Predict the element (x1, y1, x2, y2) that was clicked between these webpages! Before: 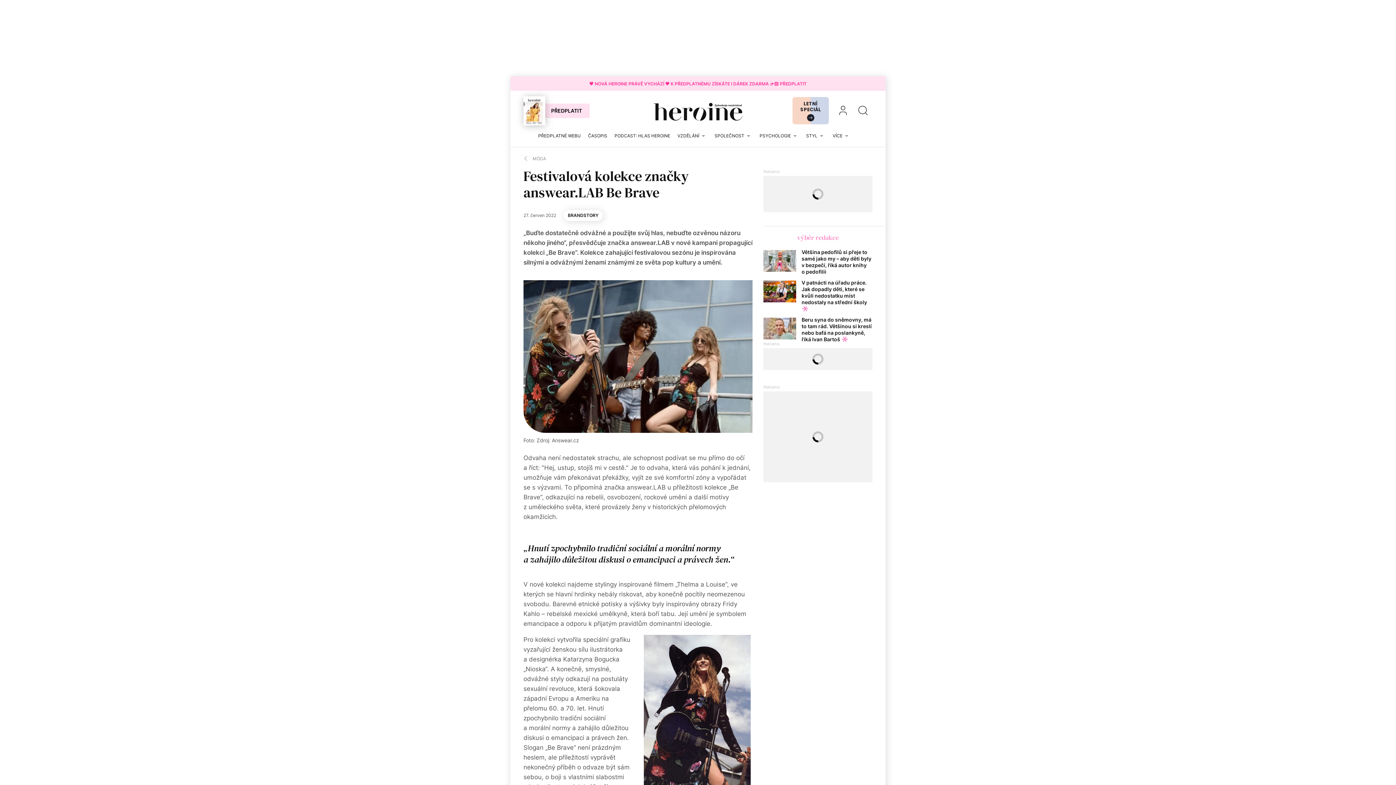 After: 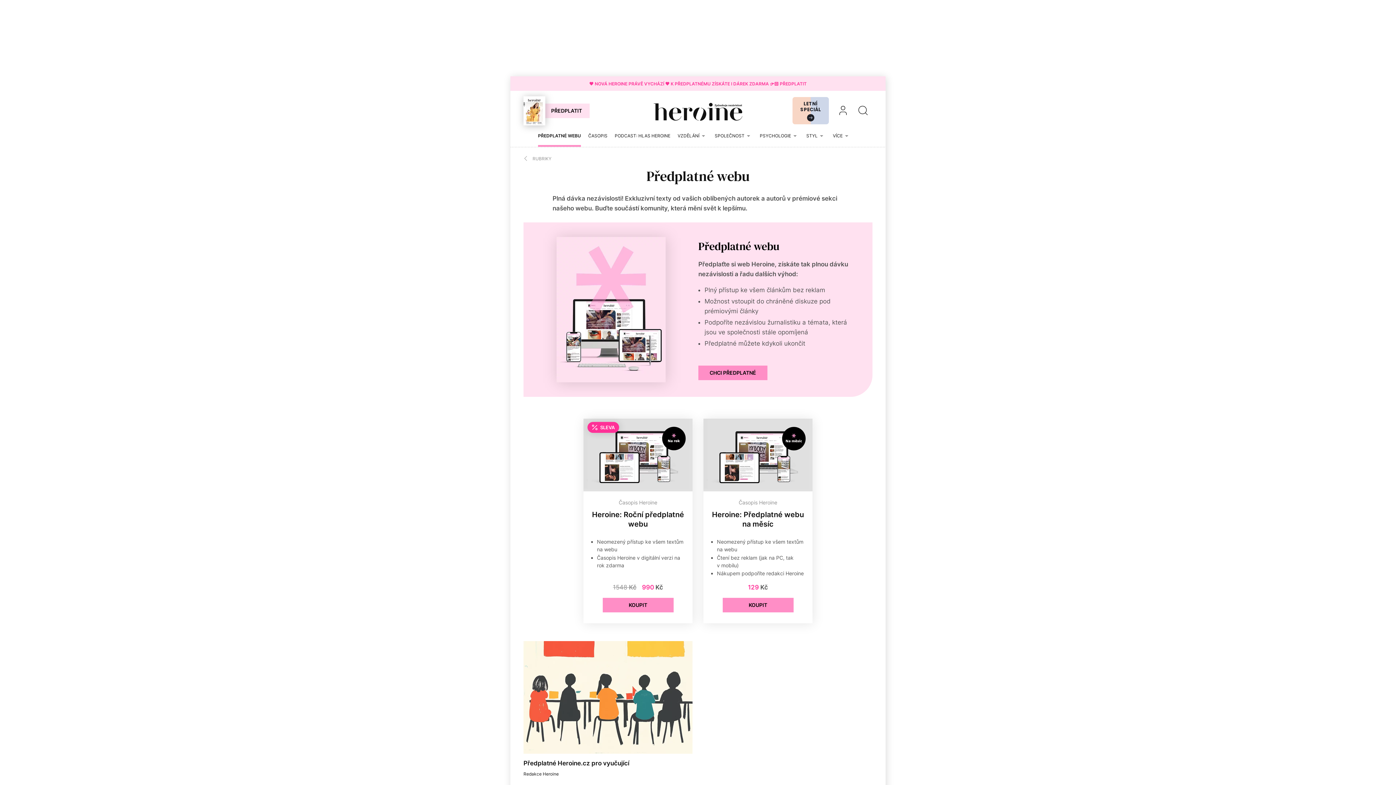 Action: bbox: (538, 125, 580, 146) label: PŘEDPLATNÉ WEBU